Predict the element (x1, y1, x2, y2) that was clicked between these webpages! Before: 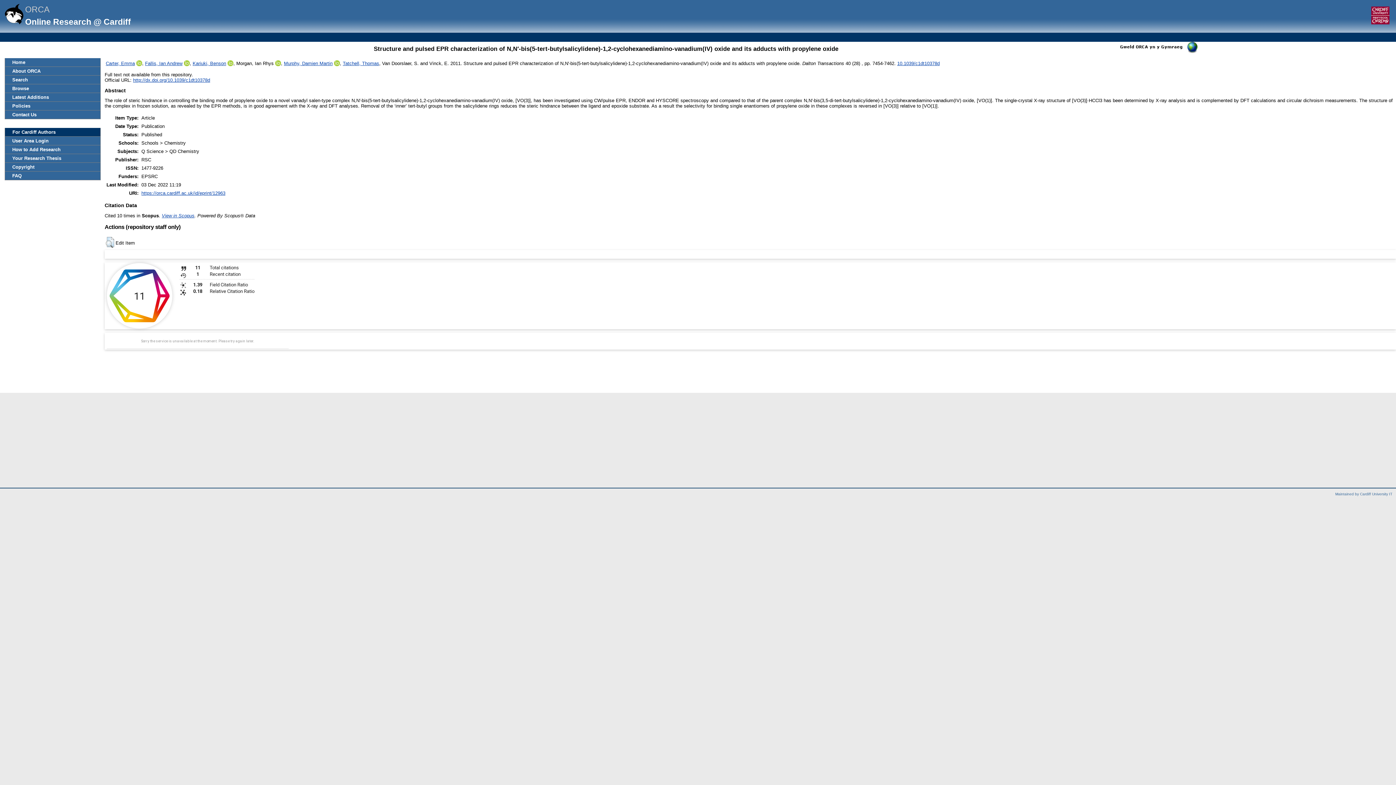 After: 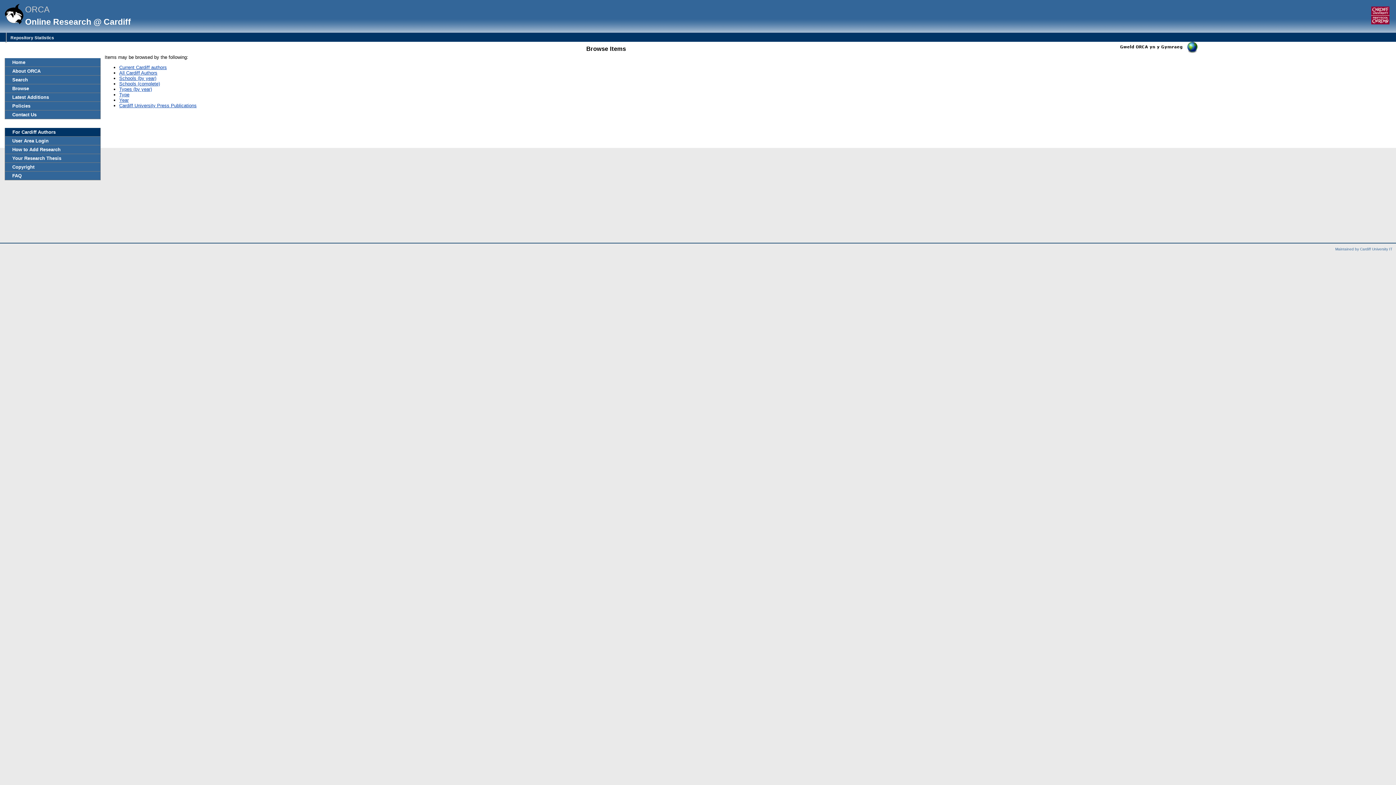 Action: label: Browse bbox: (5, 84, 100, 92)